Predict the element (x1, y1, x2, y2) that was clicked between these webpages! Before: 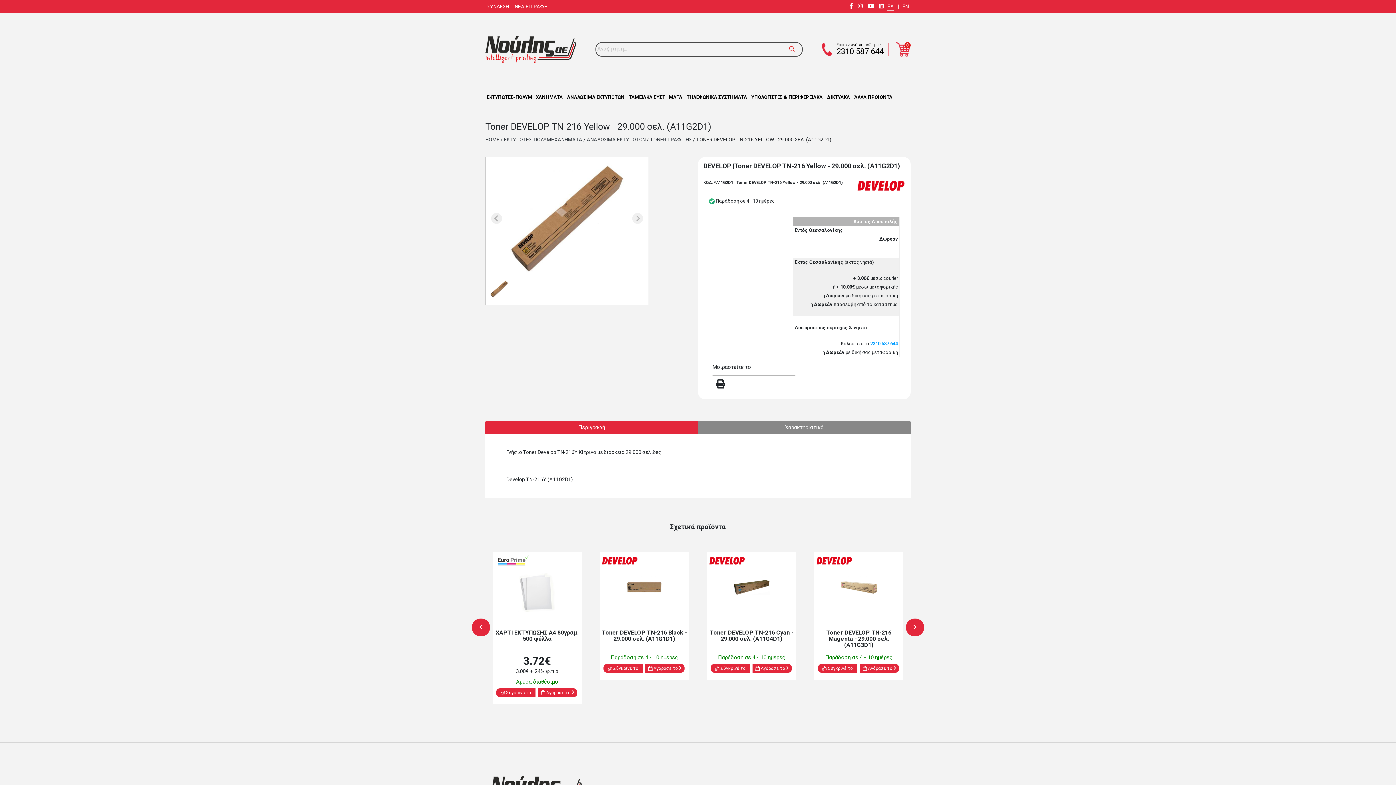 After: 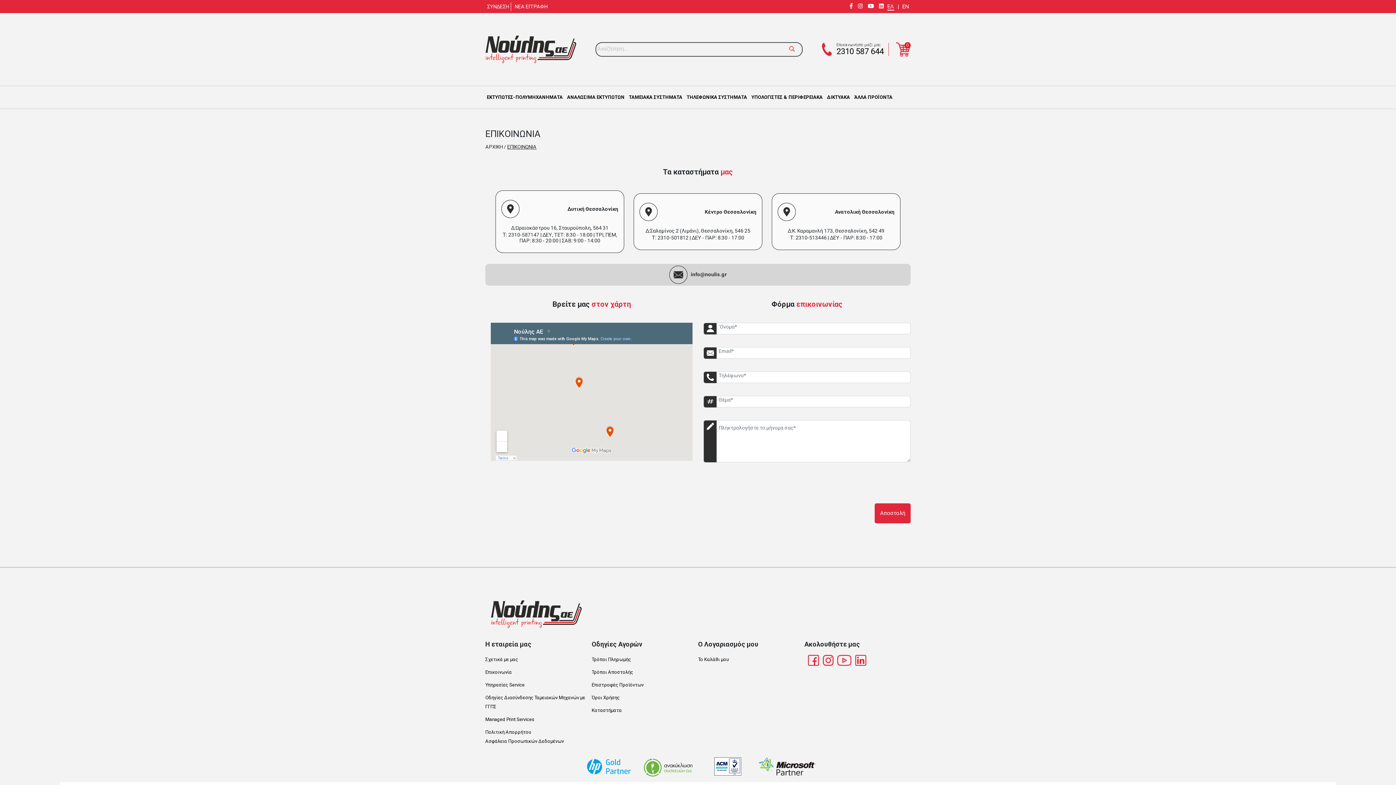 Action: label: Επικοινωνία bbox: (485, 687, 512, 693)